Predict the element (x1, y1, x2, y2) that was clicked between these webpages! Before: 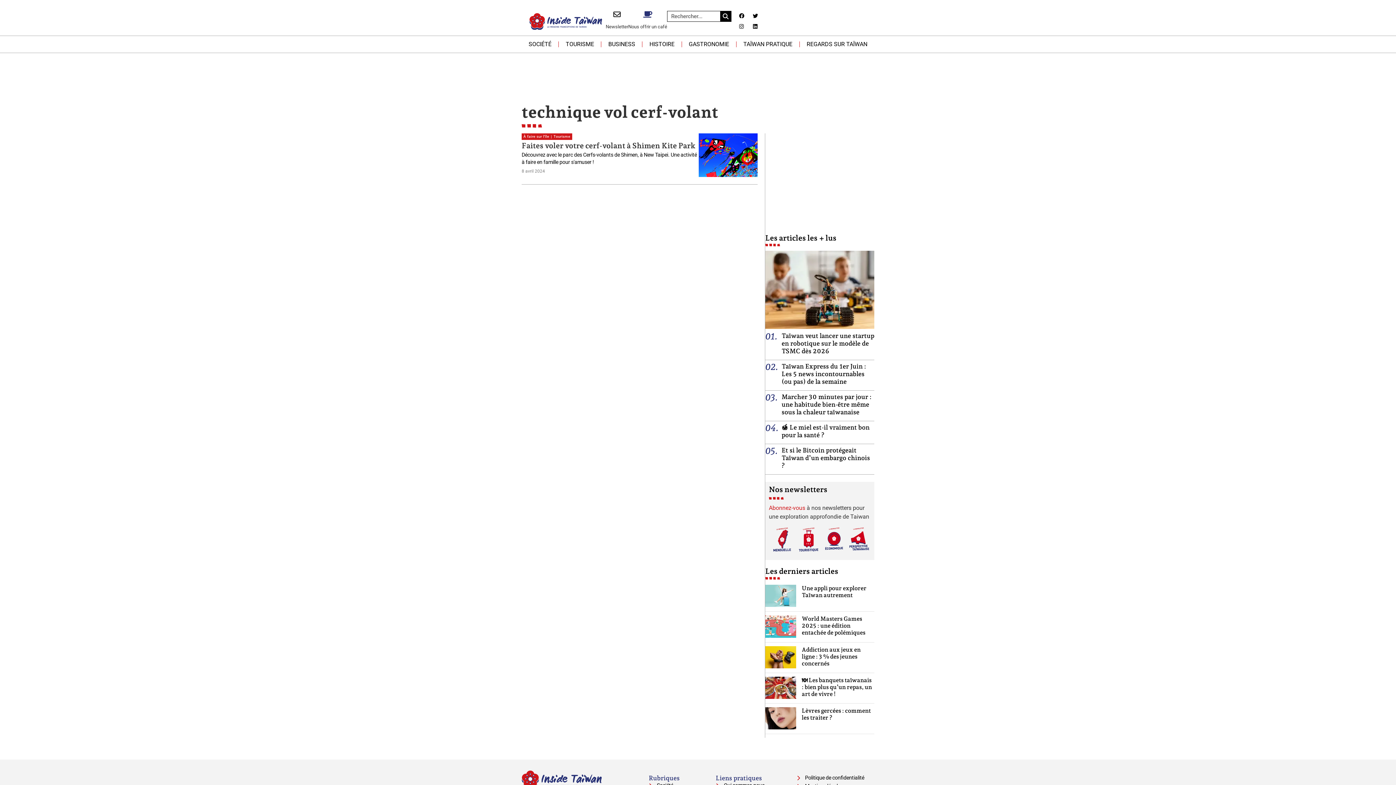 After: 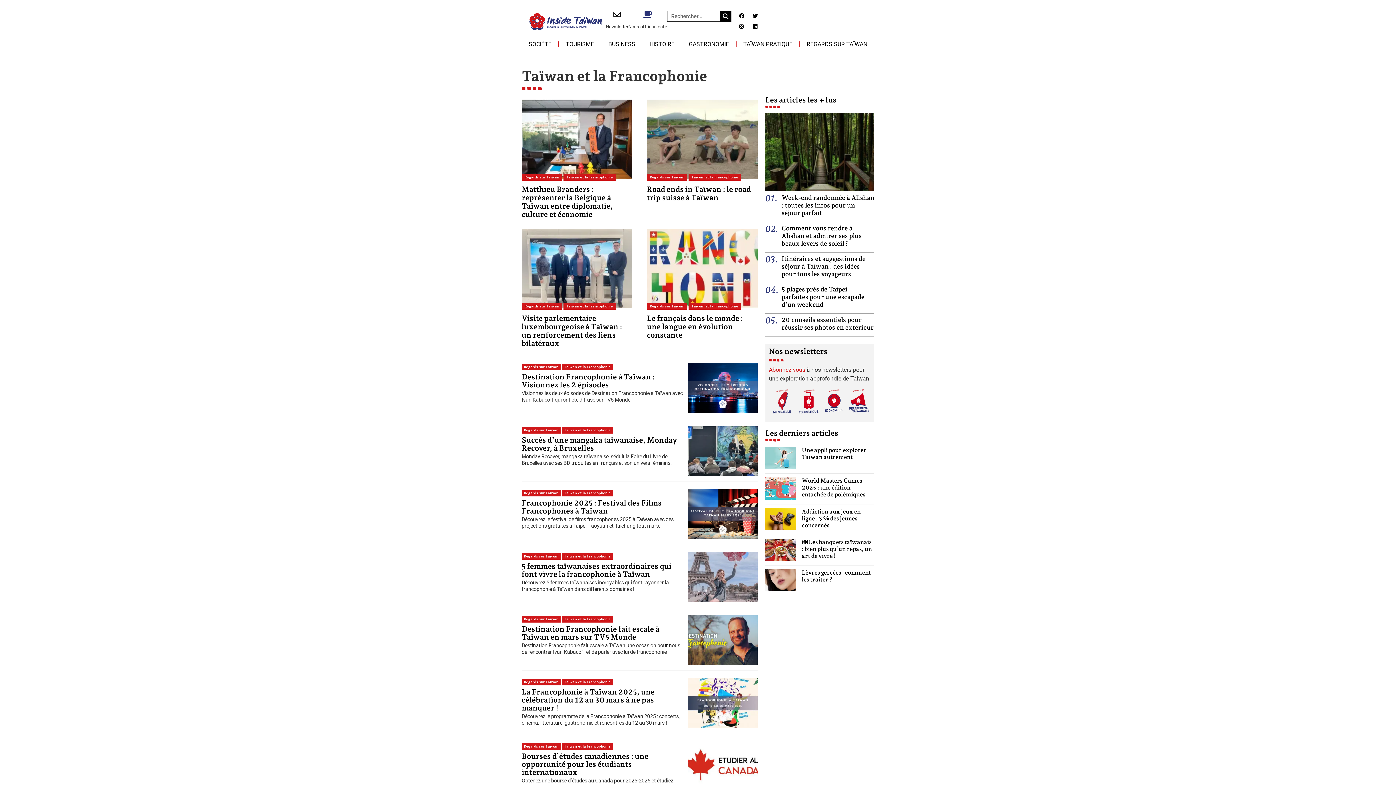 Action: label: Les articles les + lus bbox: (765, 233, 836, 242)